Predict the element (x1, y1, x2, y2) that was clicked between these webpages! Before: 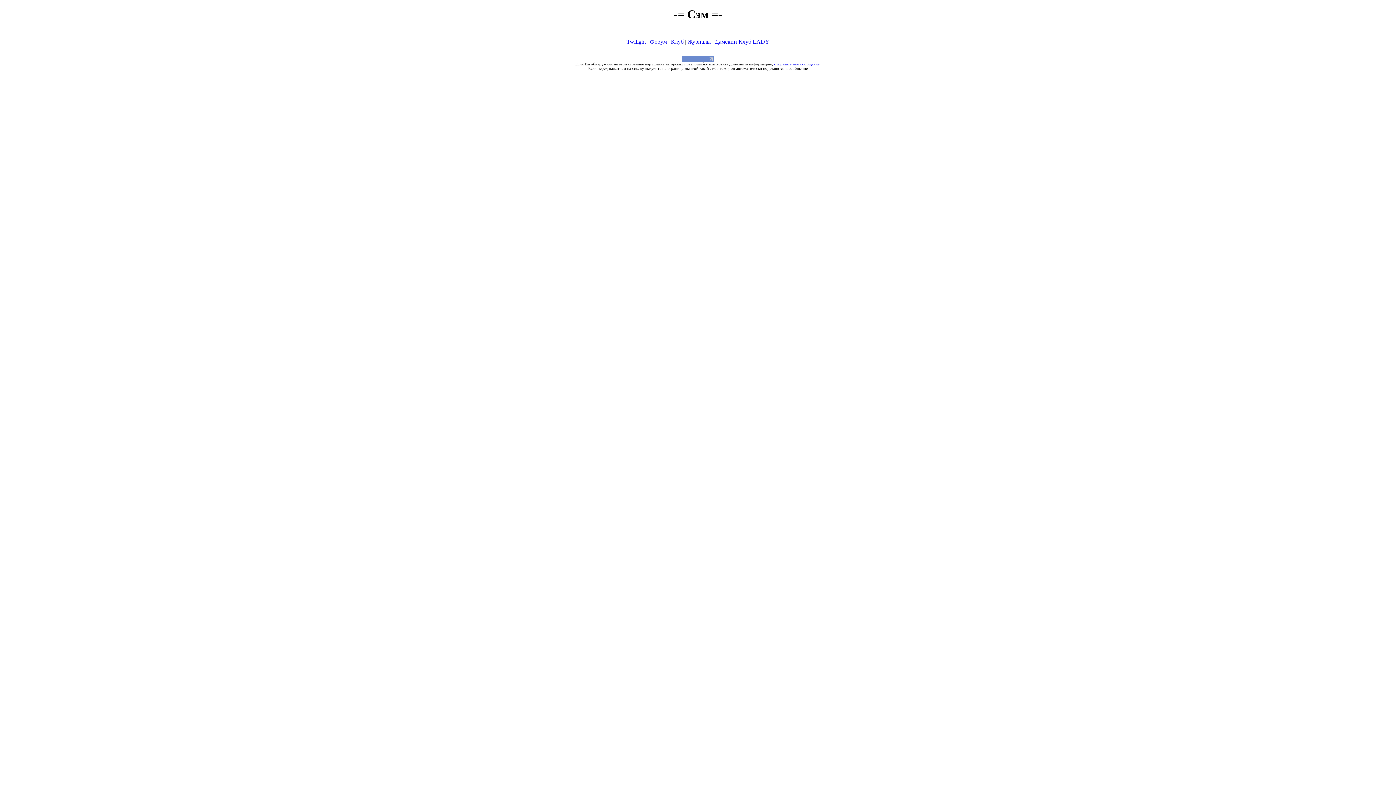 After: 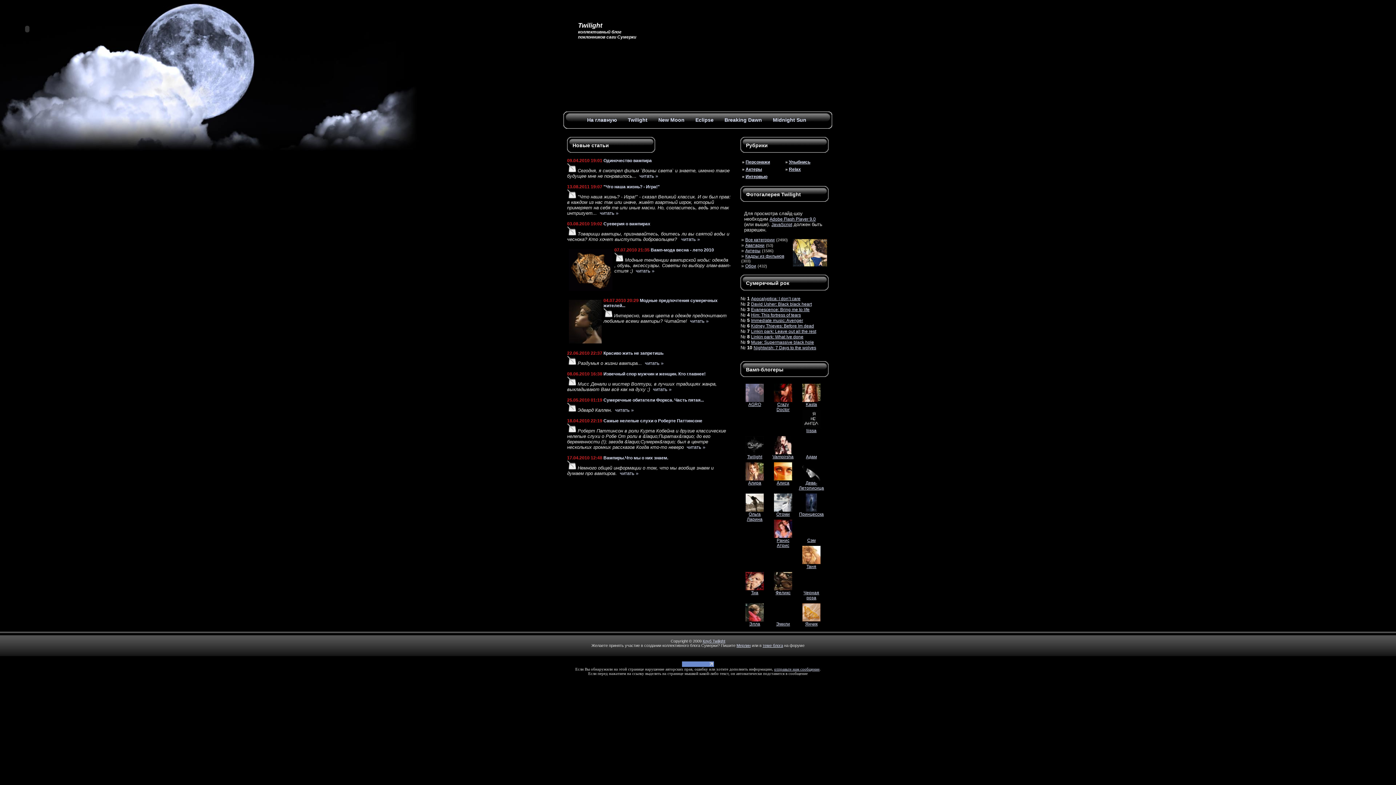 Action: label: Twilight bbox: (626, 38, 646, 44)